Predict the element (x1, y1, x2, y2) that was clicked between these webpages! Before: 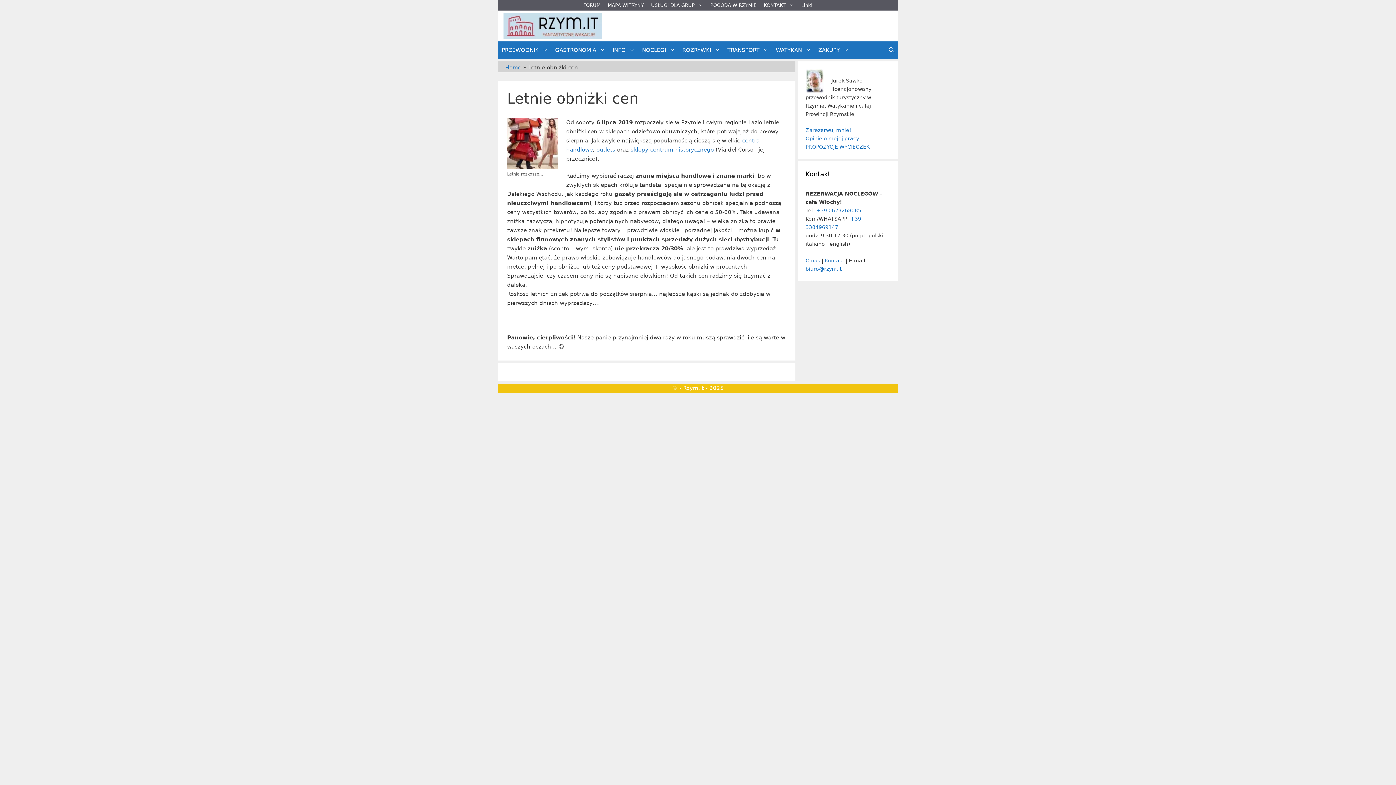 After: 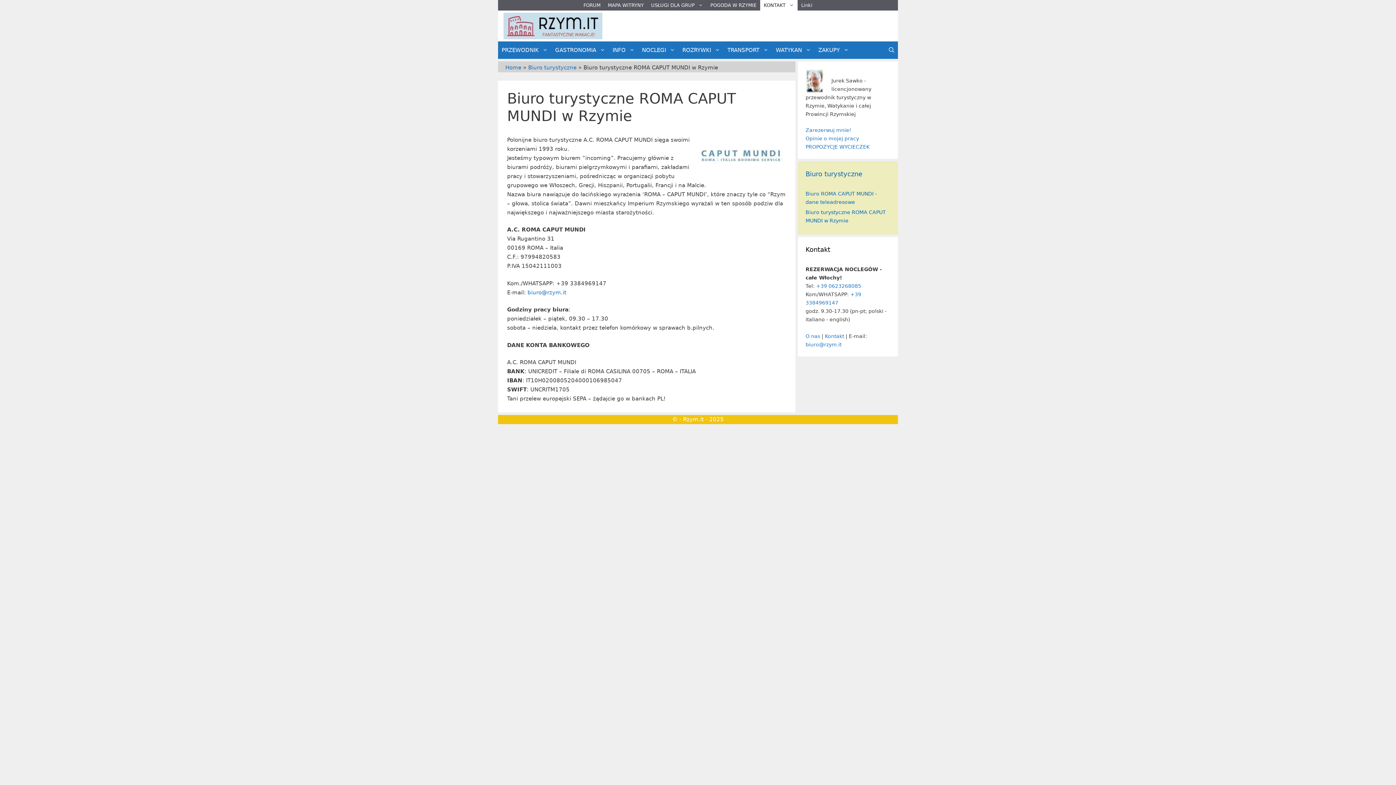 Action: label: Kontakt bbox: (825, 257, 844, 263)